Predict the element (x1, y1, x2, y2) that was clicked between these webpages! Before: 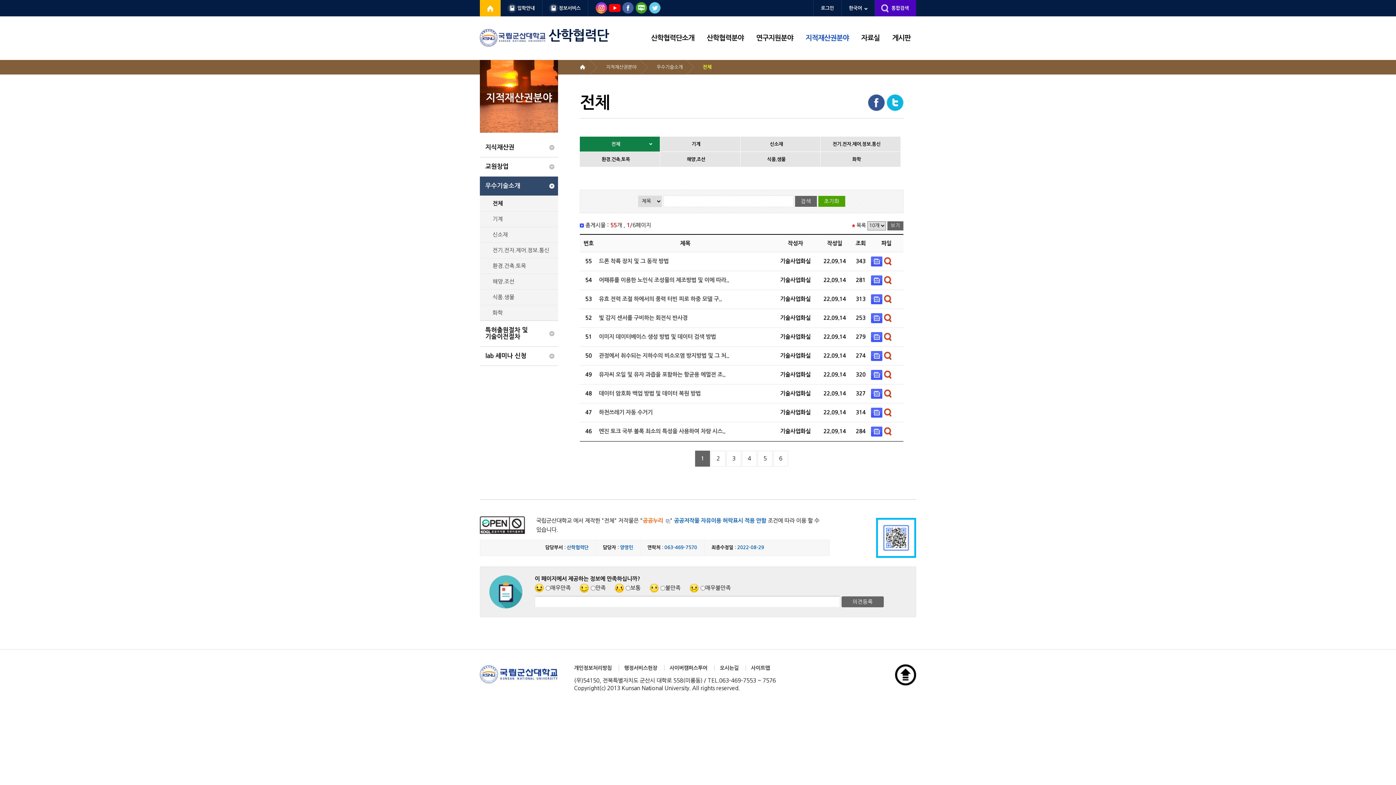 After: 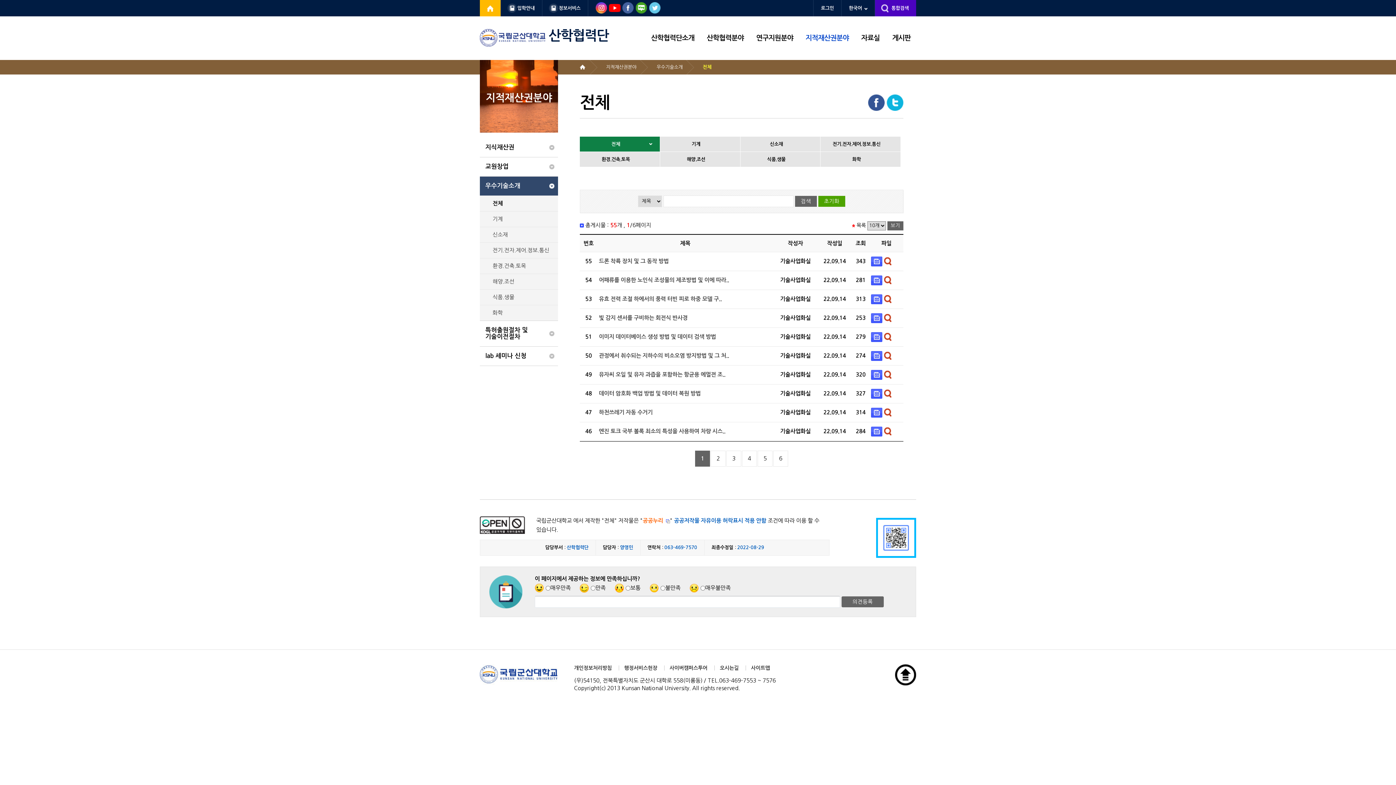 Action: bbox: (871, 428, 884, 433)